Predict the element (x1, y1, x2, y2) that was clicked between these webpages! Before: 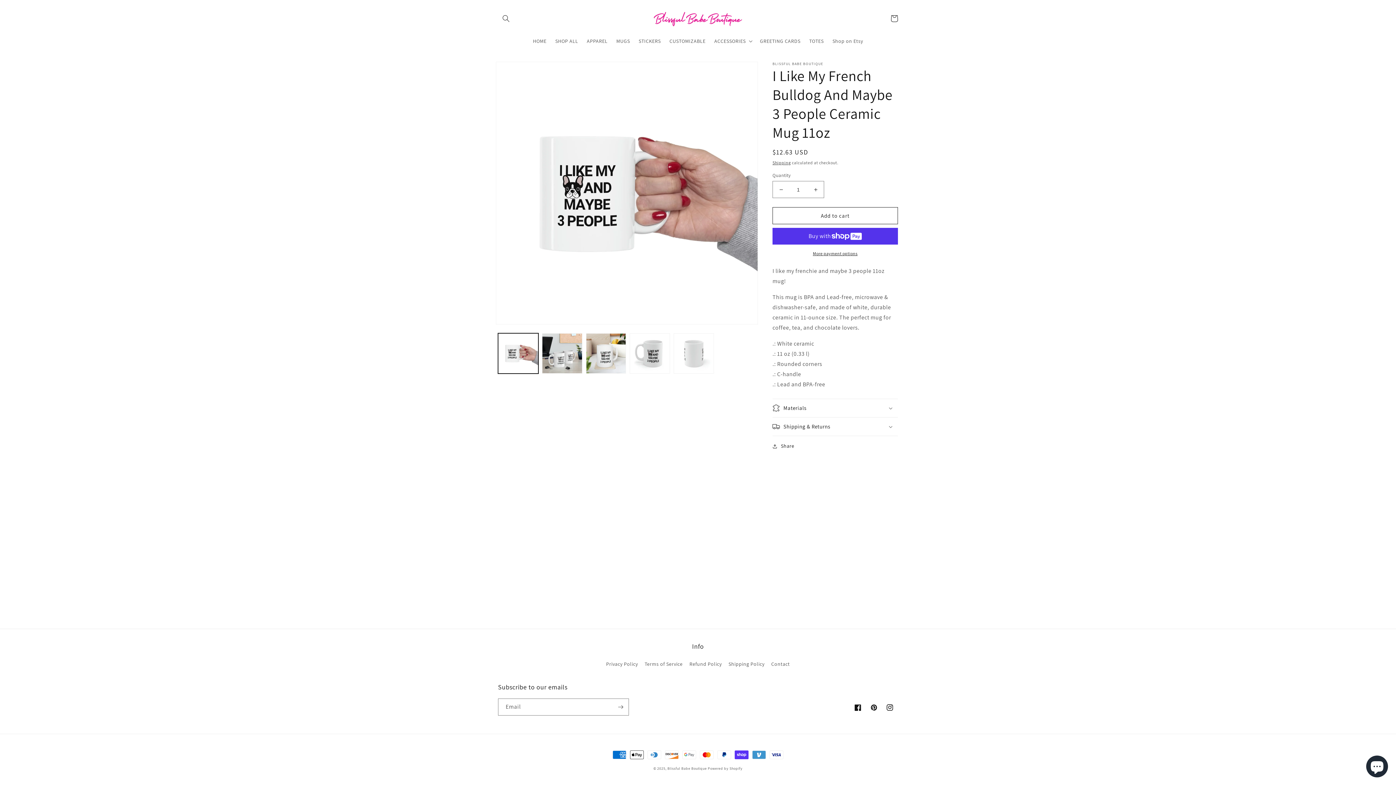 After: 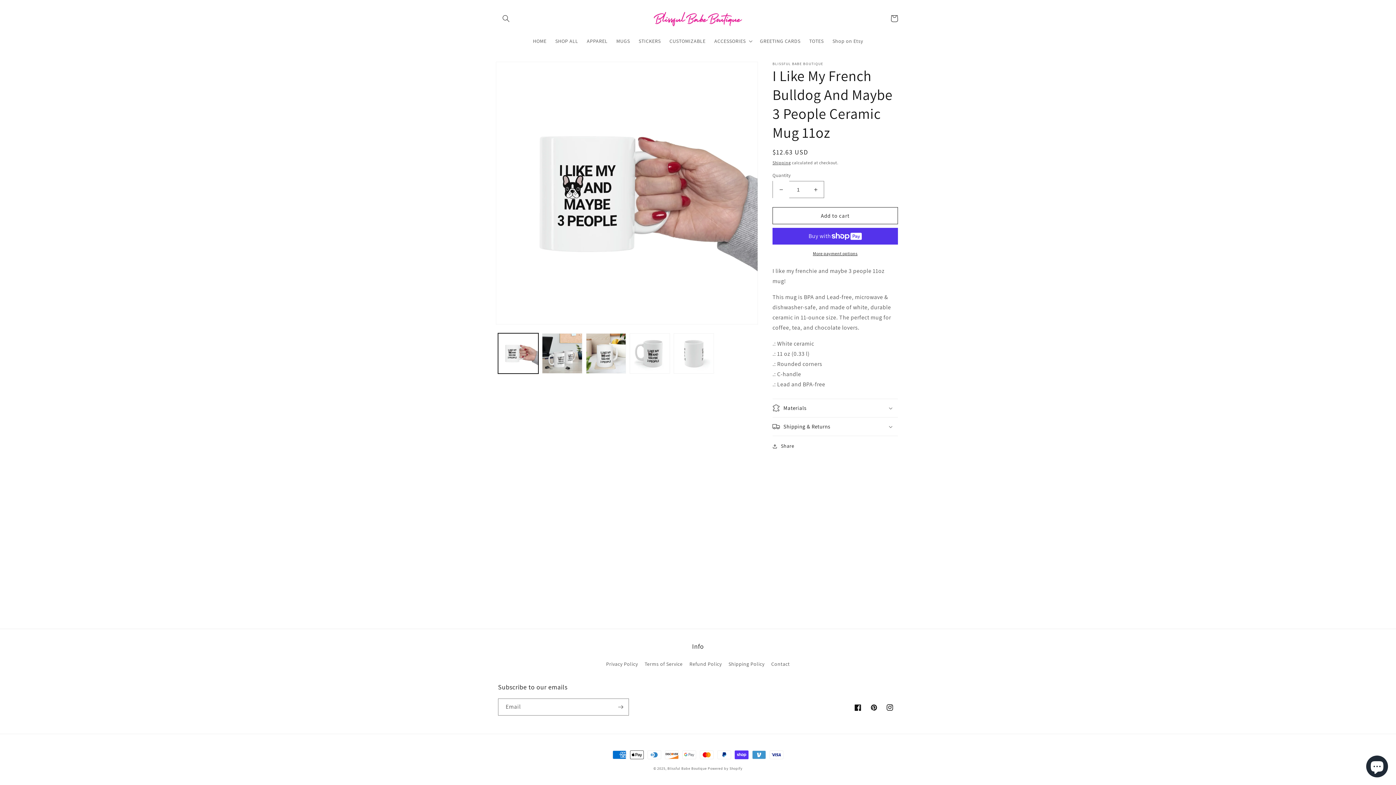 Action: label: Decrease quantity for I Like My French Bulldog And Maybe 3 People Ceramic Mug 11oz bbox: (773, 181, 789, 198)